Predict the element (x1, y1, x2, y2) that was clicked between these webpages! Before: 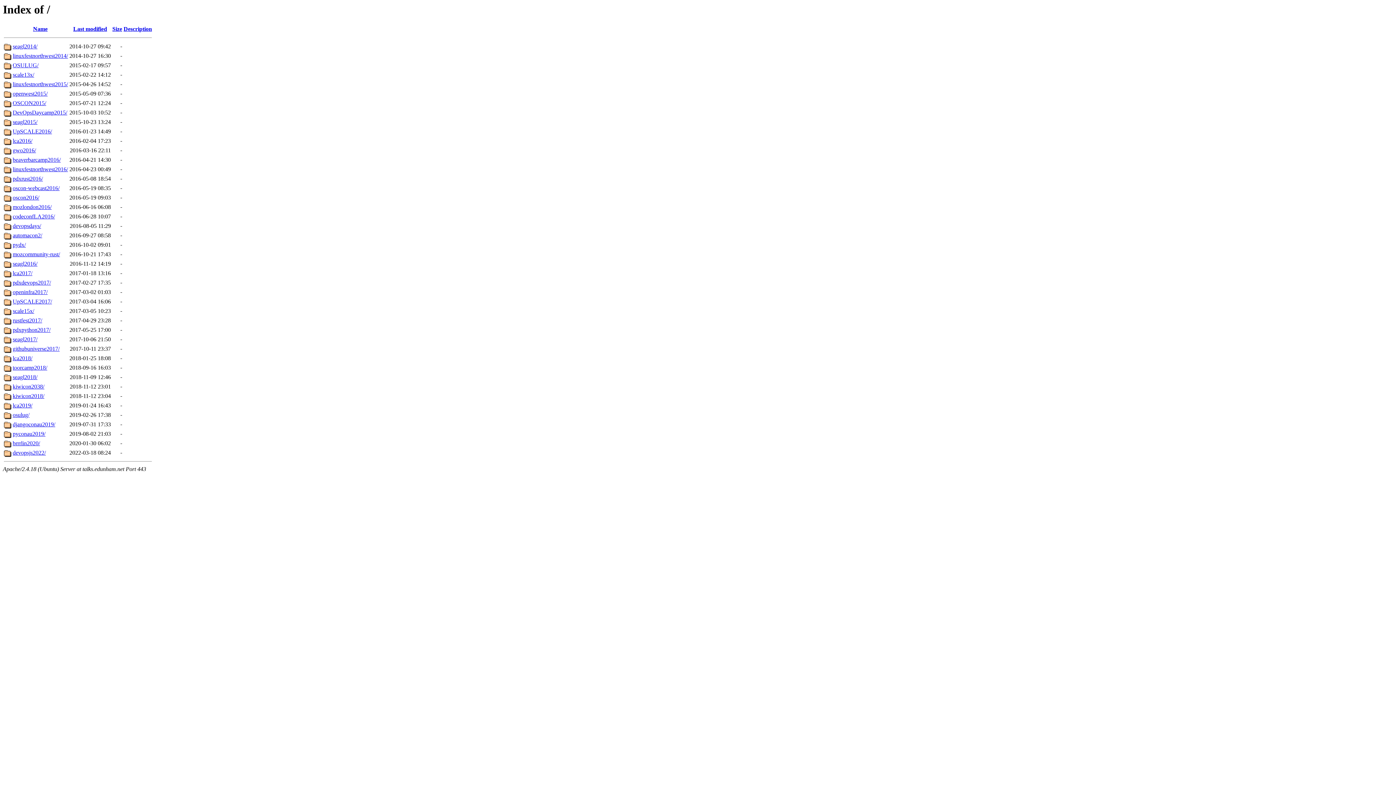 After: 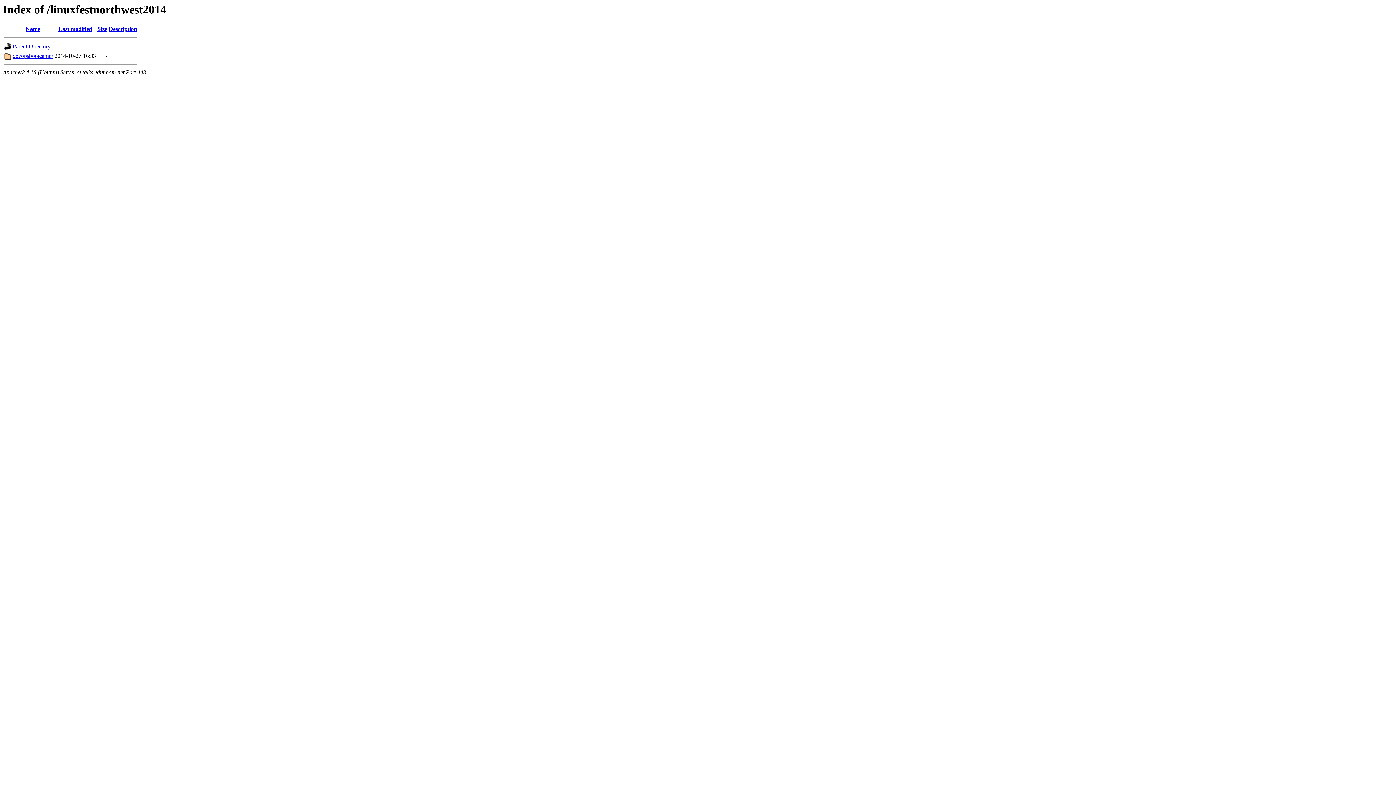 Action: label: linuxfestnorthwest2014/ bbox: (12, 52, 68, 59)